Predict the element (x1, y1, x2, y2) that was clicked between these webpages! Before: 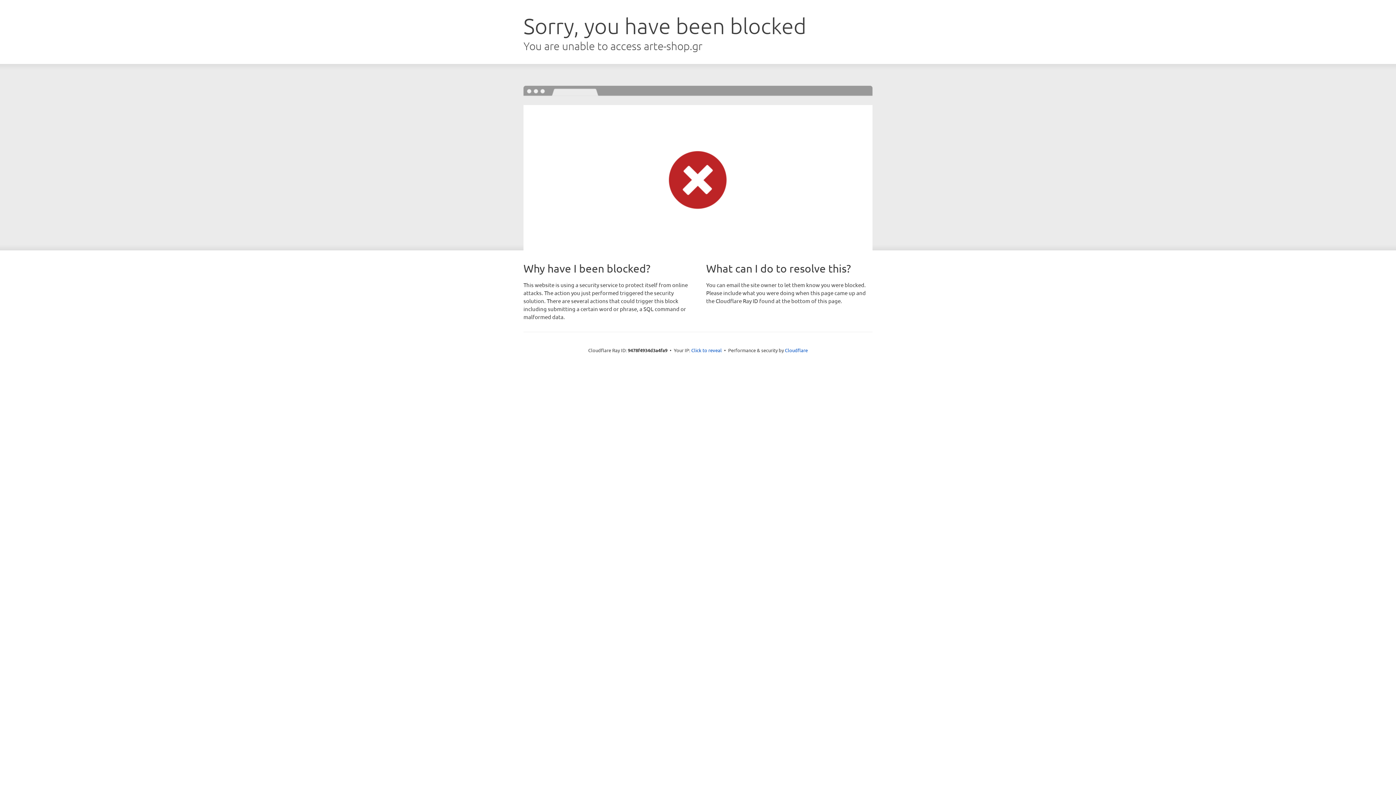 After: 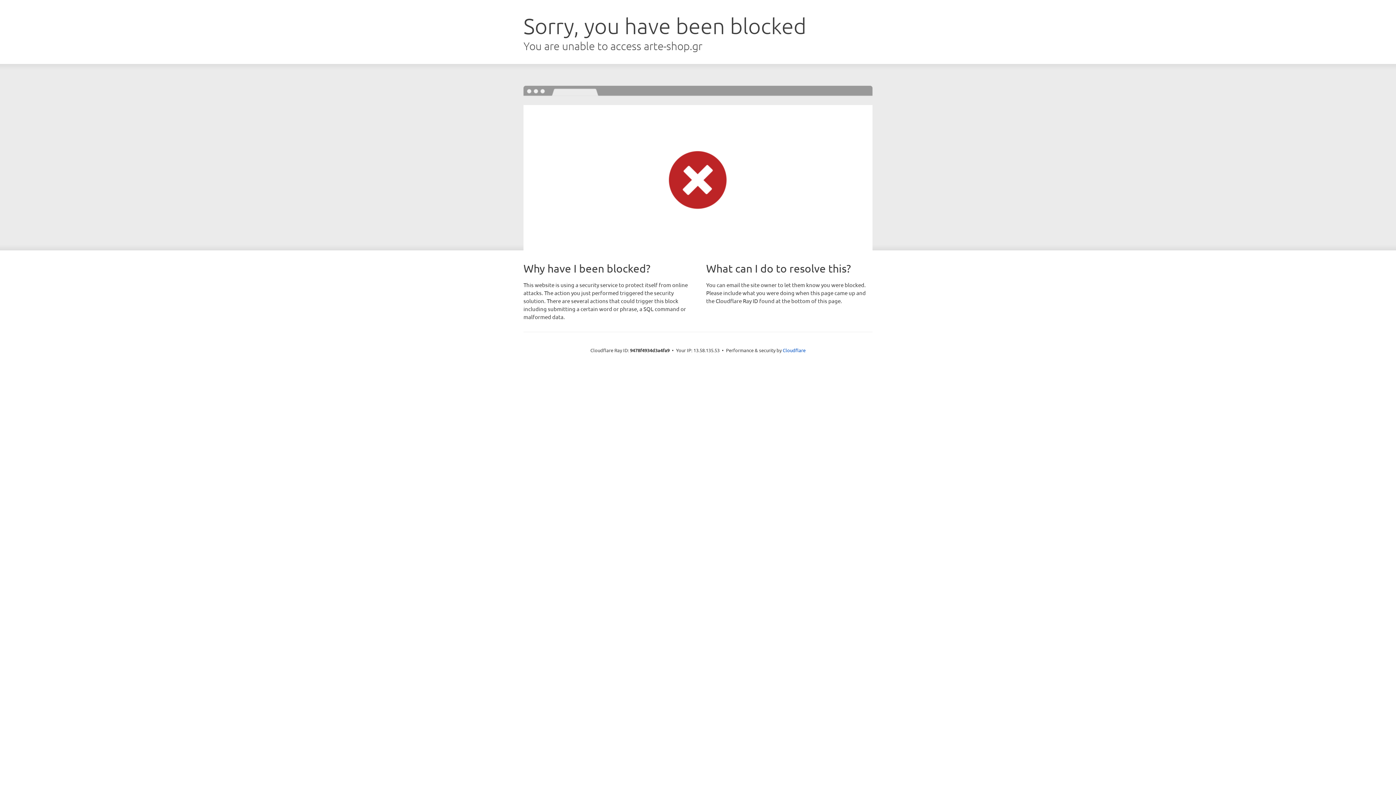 Action: label: Click to reveal bbox: (691, 346, 722, 353)